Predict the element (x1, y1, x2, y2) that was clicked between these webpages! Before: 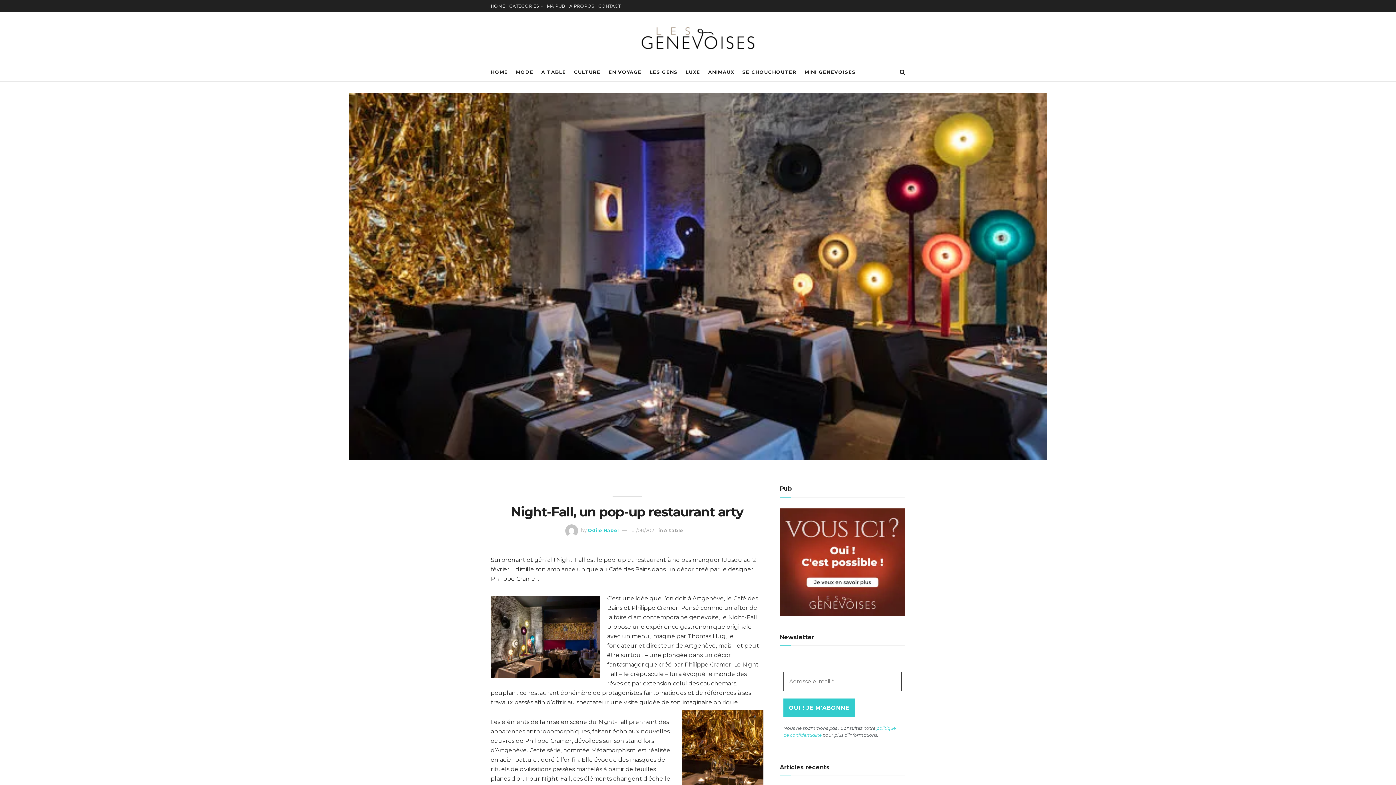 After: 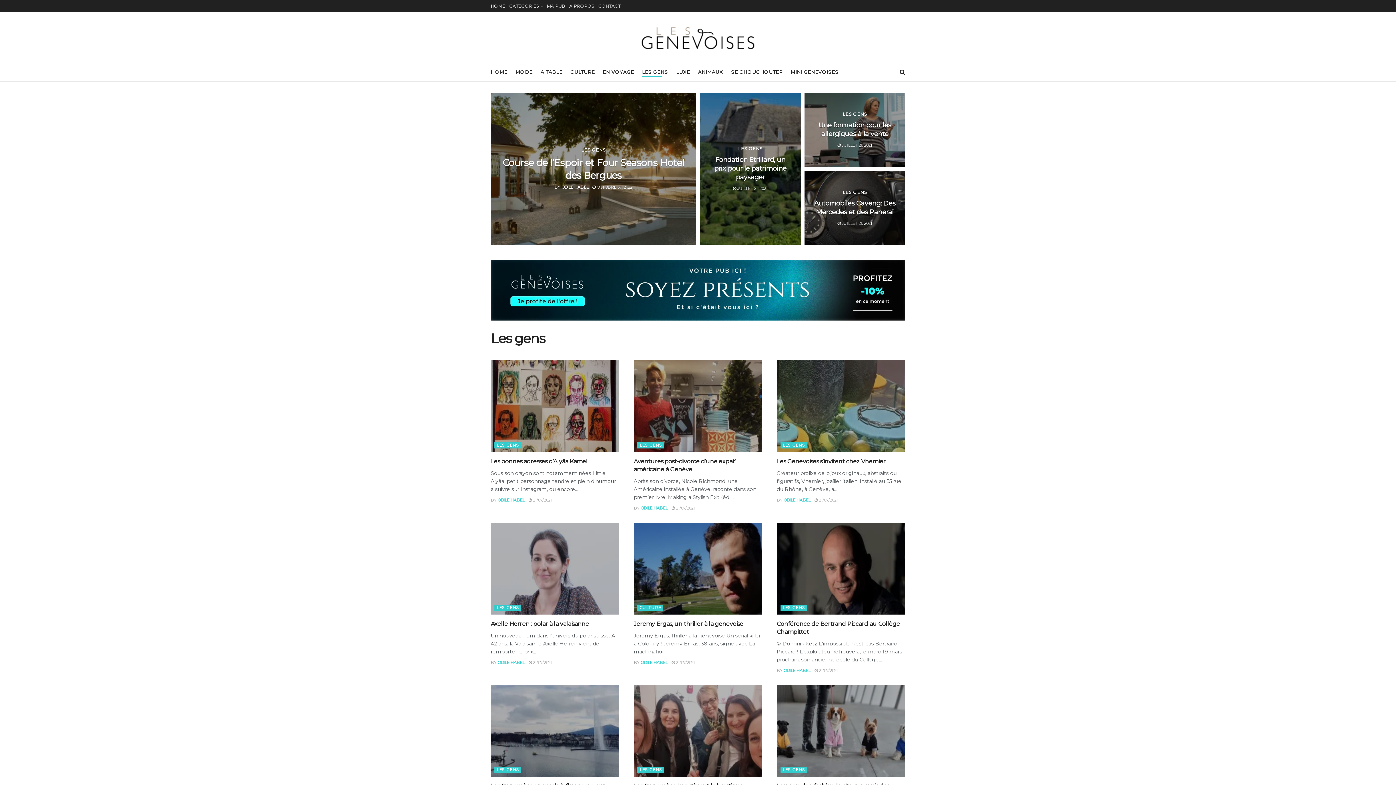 Action: label: LES GENS bbox: (649, 66, 677, 77)